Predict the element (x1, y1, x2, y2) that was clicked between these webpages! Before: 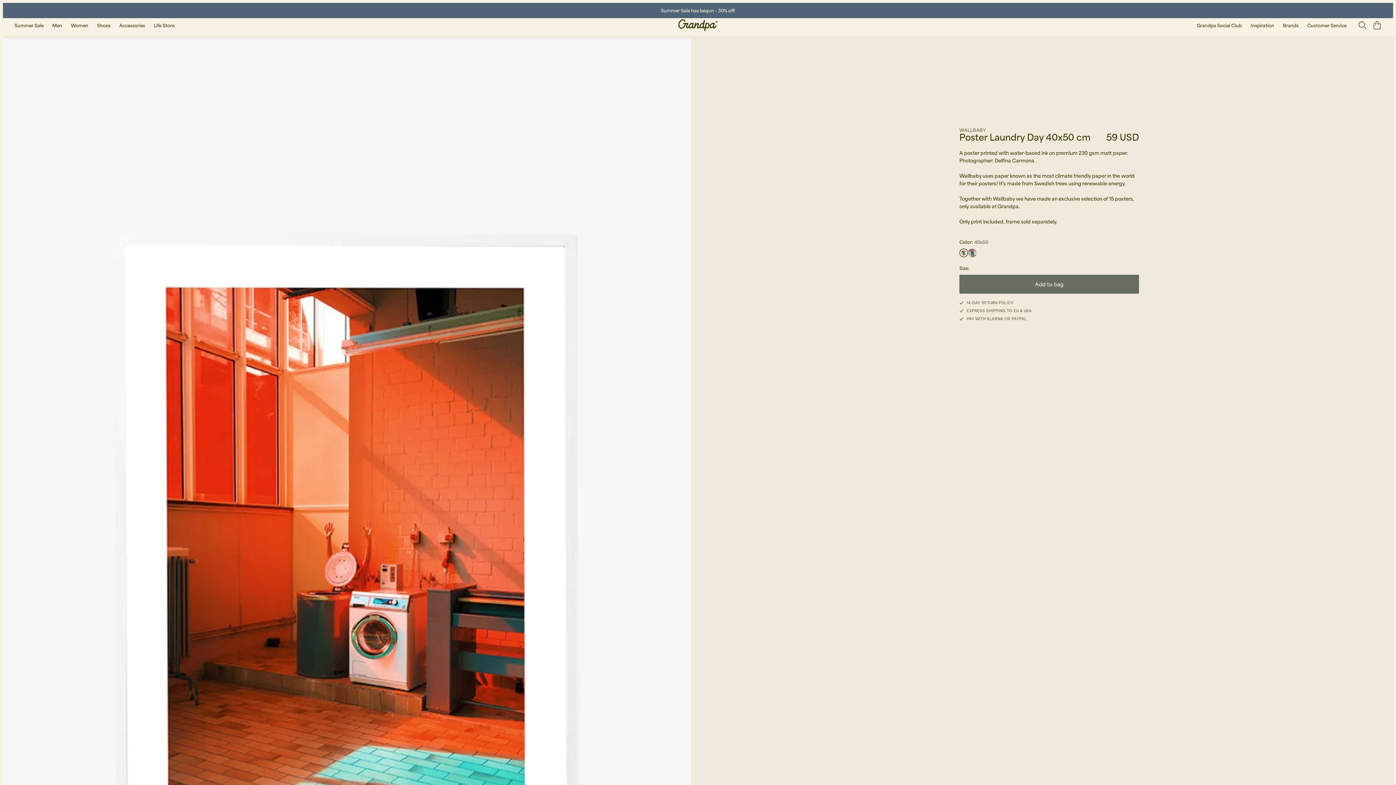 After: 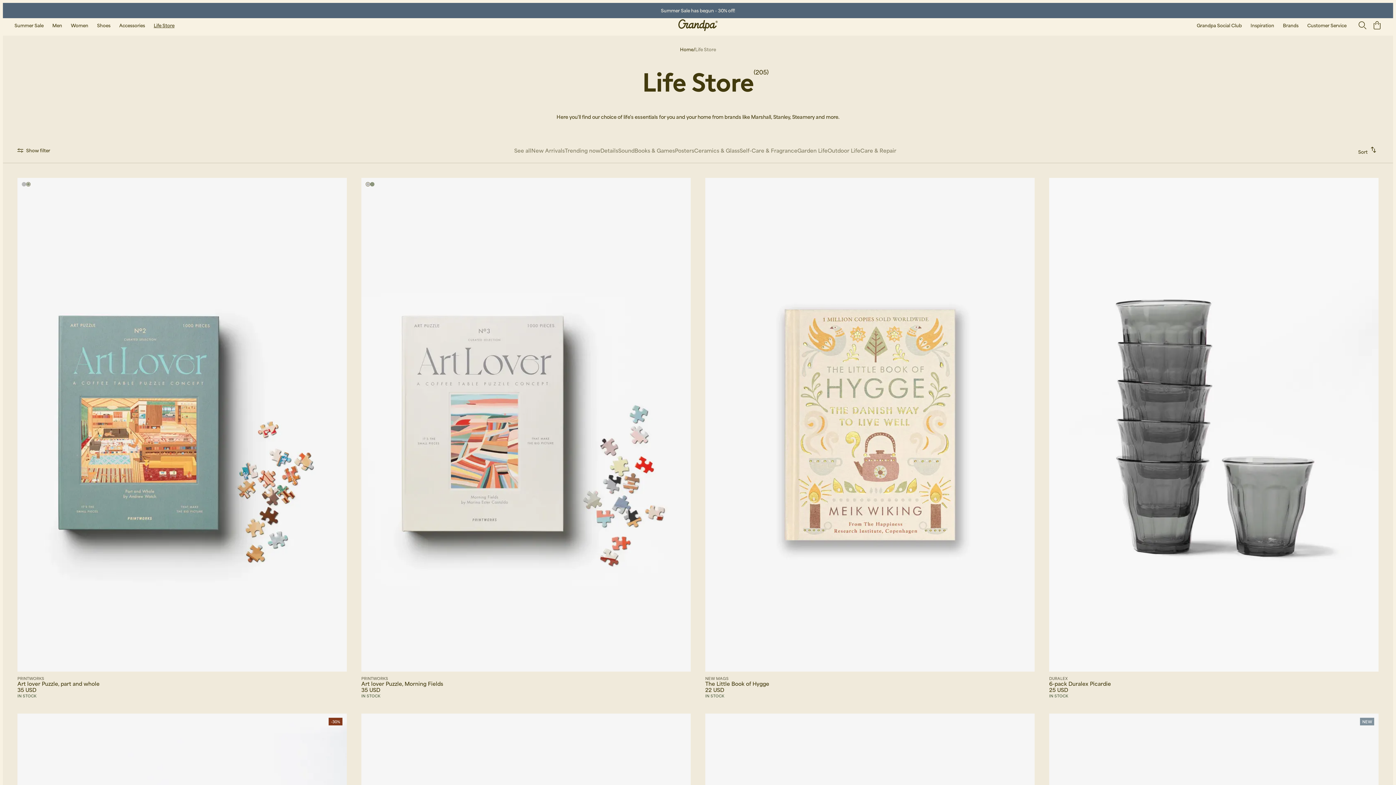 Action: bbox: (153, 23, 174, 27) label: Life Store